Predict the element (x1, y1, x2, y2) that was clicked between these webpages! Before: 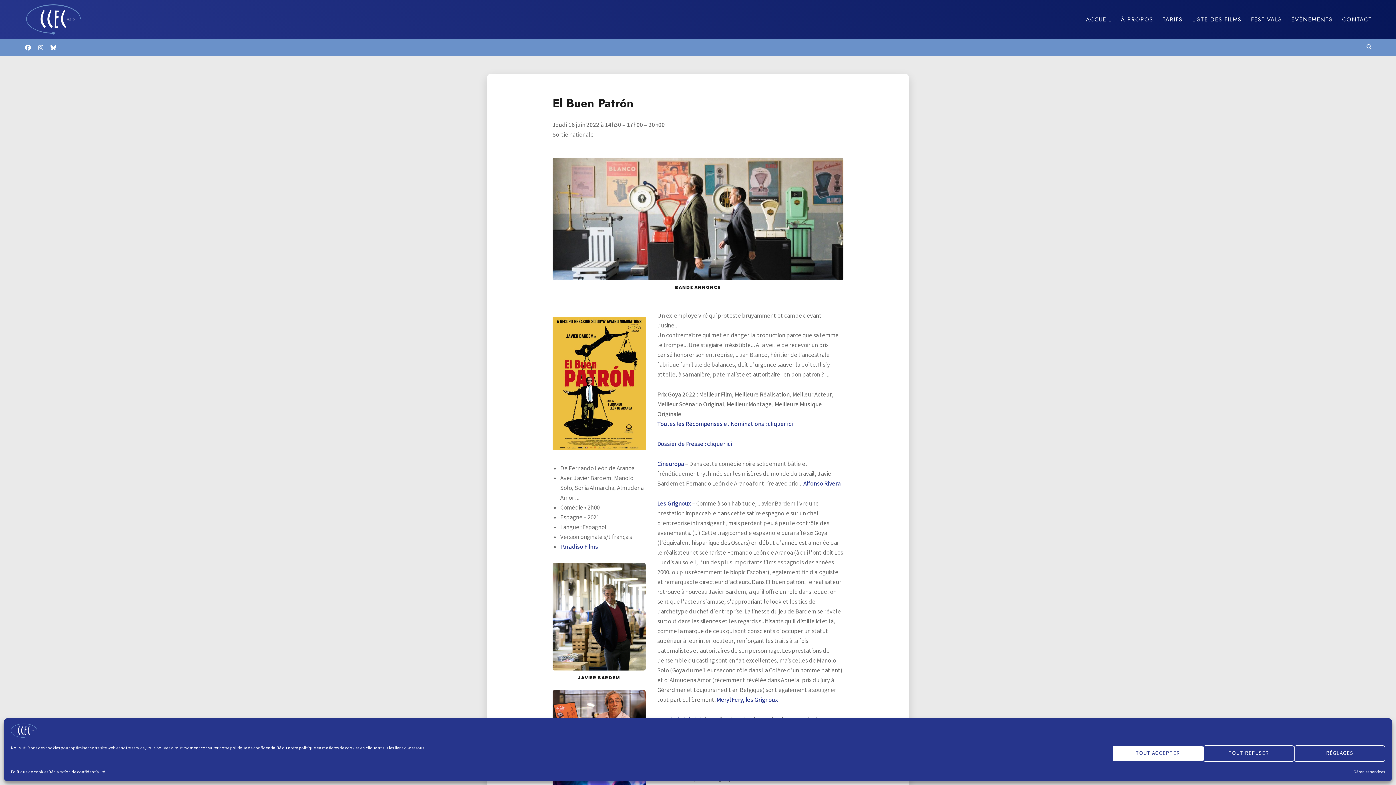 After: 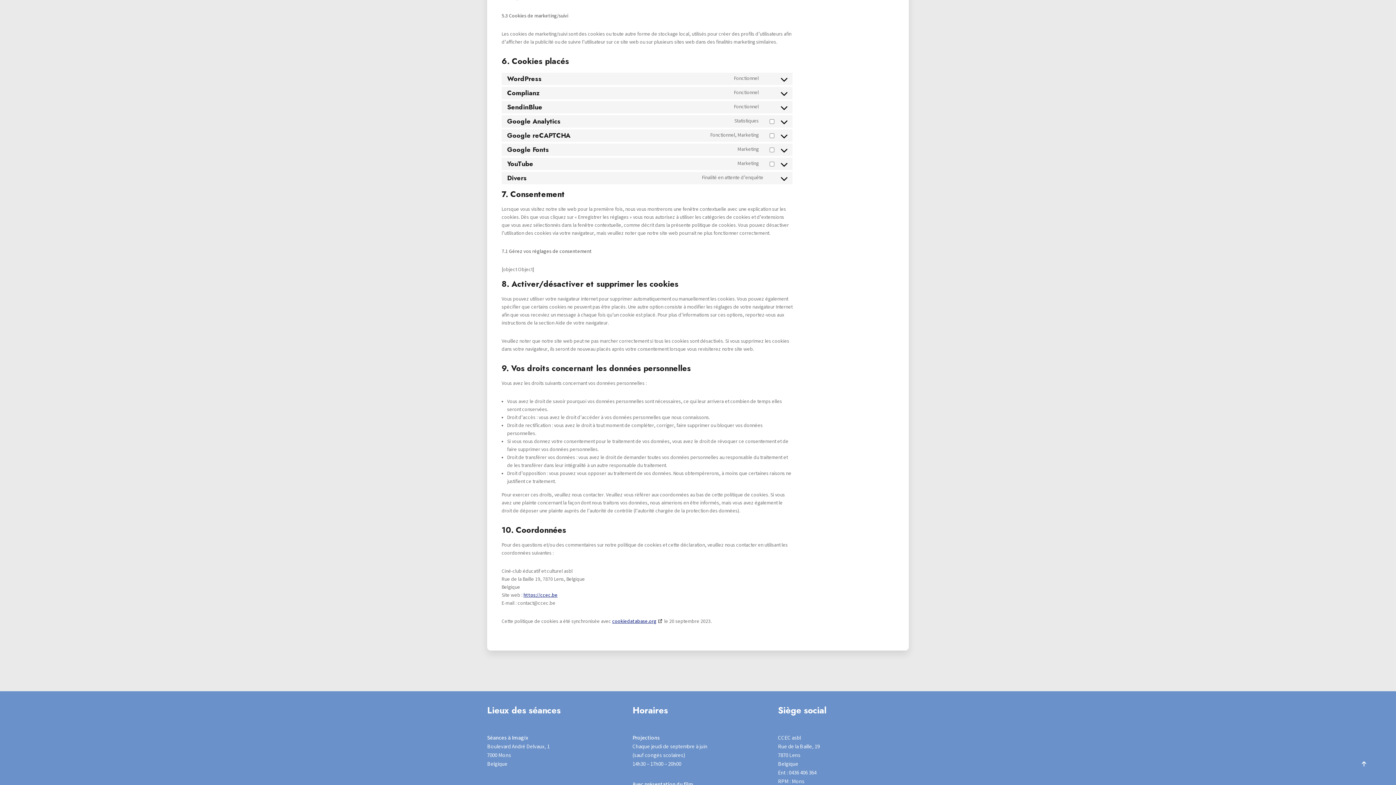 Action: label: Gérer les services bbox: (1353, 769, 1385, 776)